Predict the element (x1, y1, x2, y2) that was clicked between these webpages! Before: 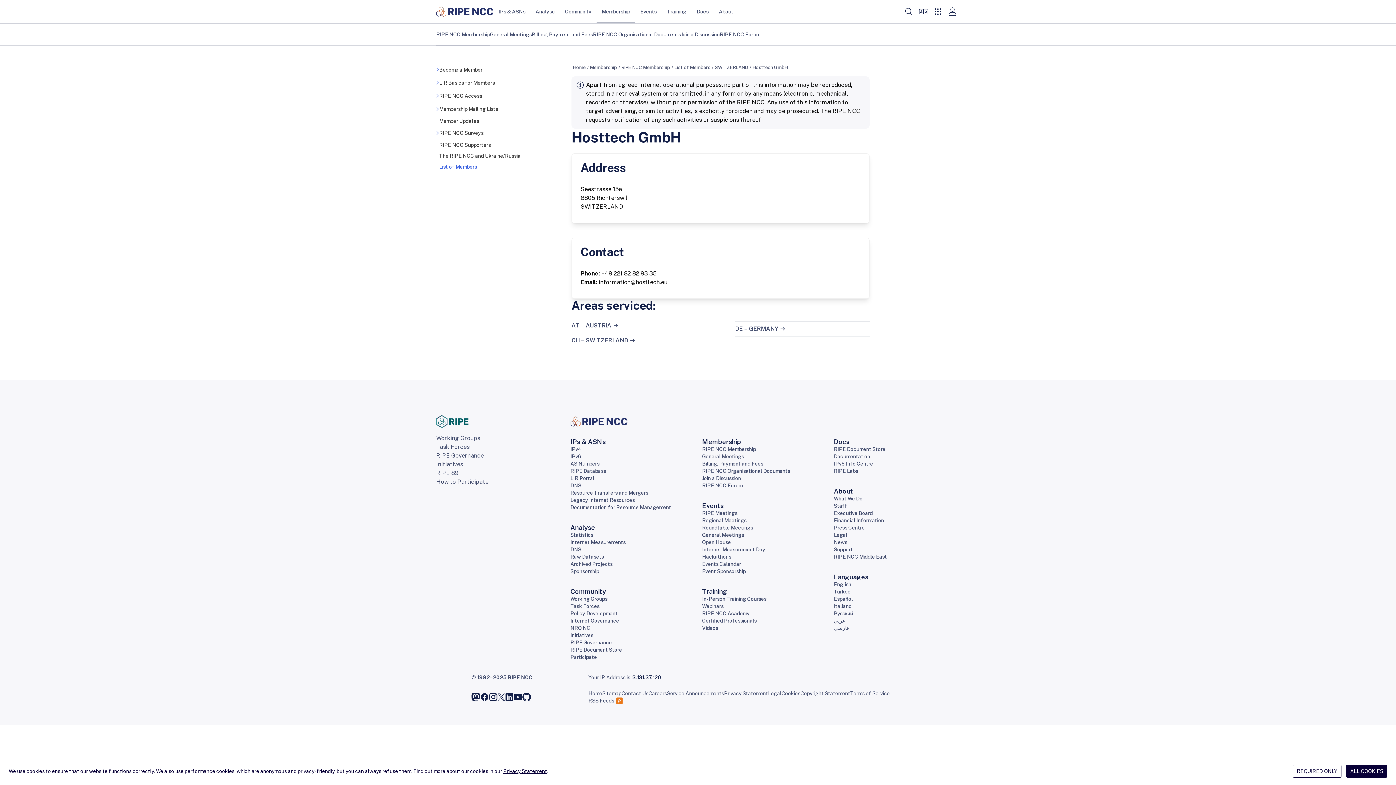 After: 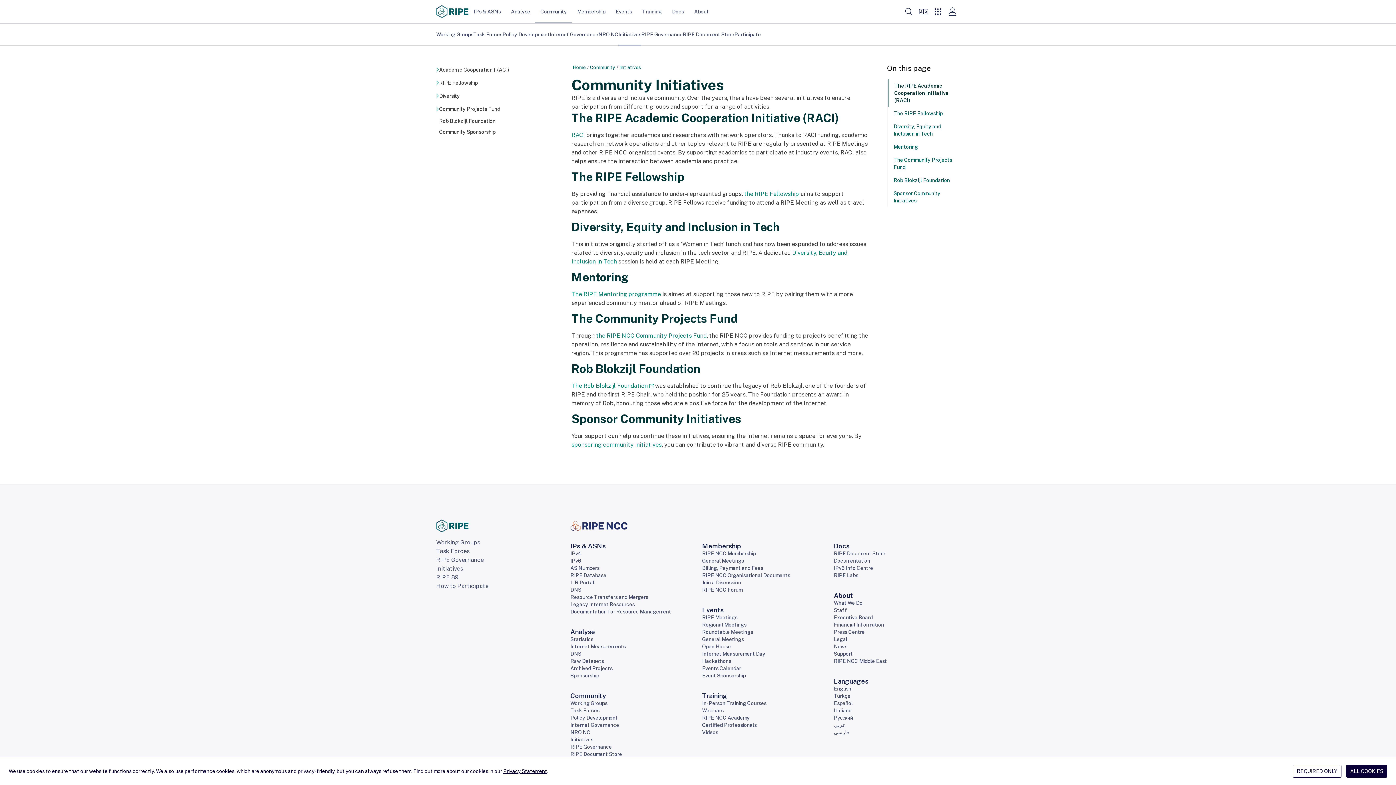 Action: bbox: (436, 460, 463, 469) label: Initiatives